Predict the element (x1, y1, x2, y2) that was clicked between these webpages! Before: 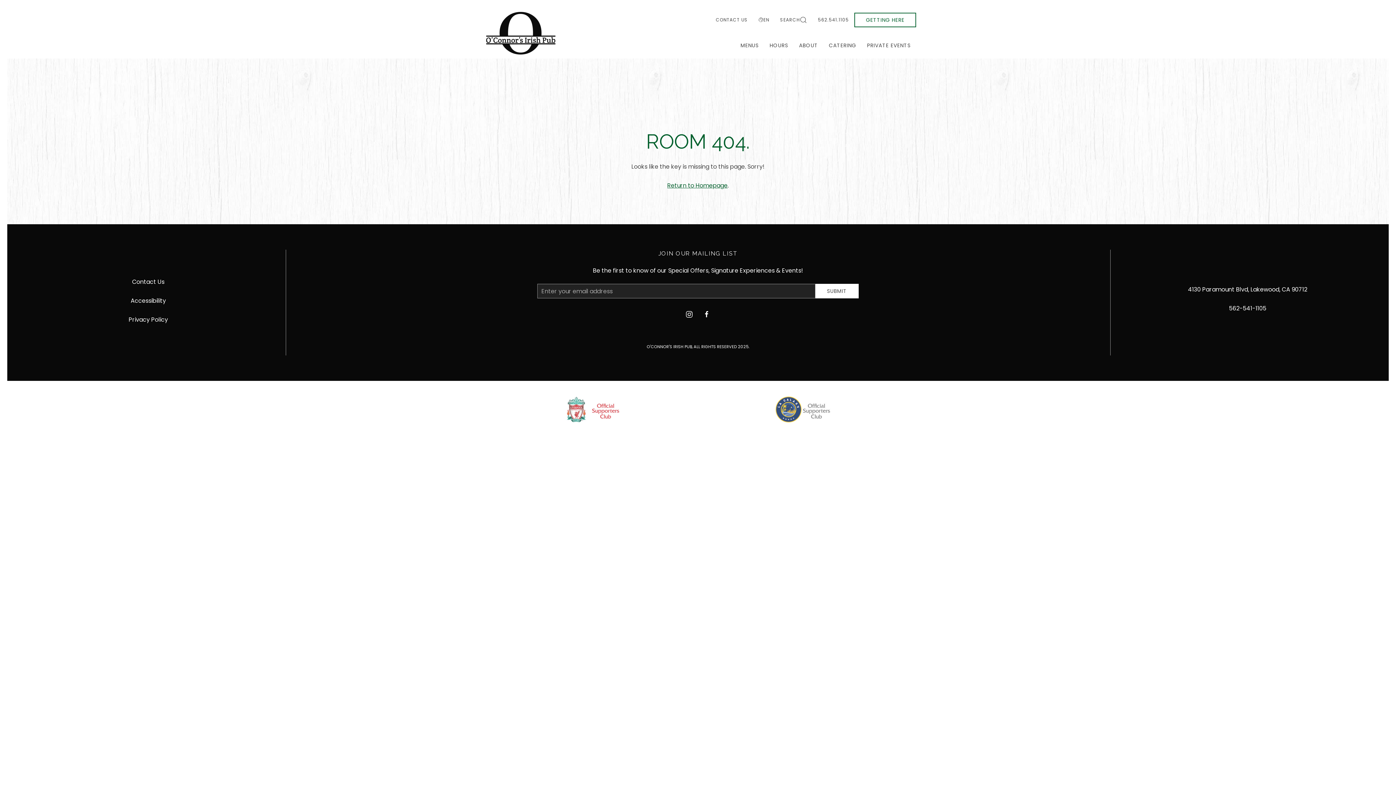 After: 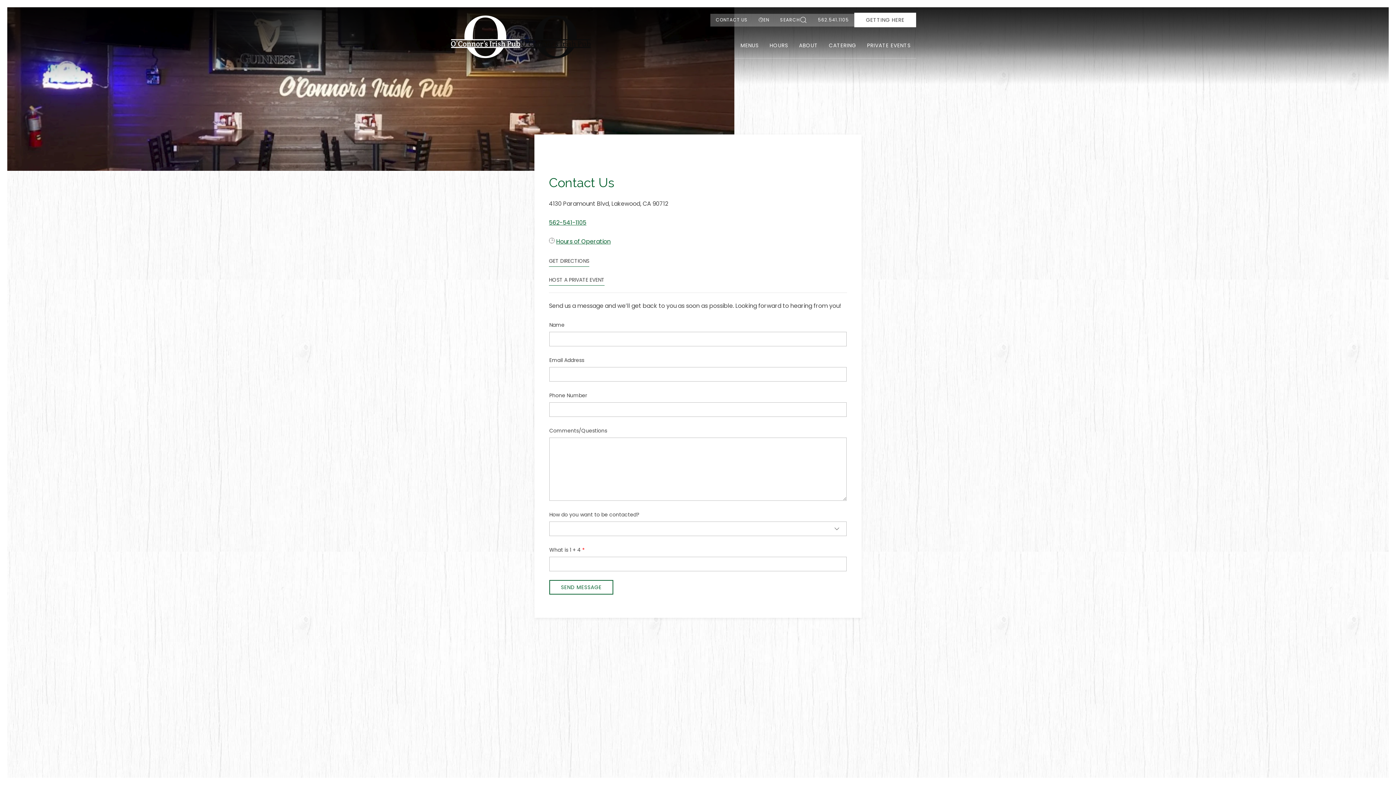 Action: label: CONTACT US bbox: (710, 13, 753, 26)